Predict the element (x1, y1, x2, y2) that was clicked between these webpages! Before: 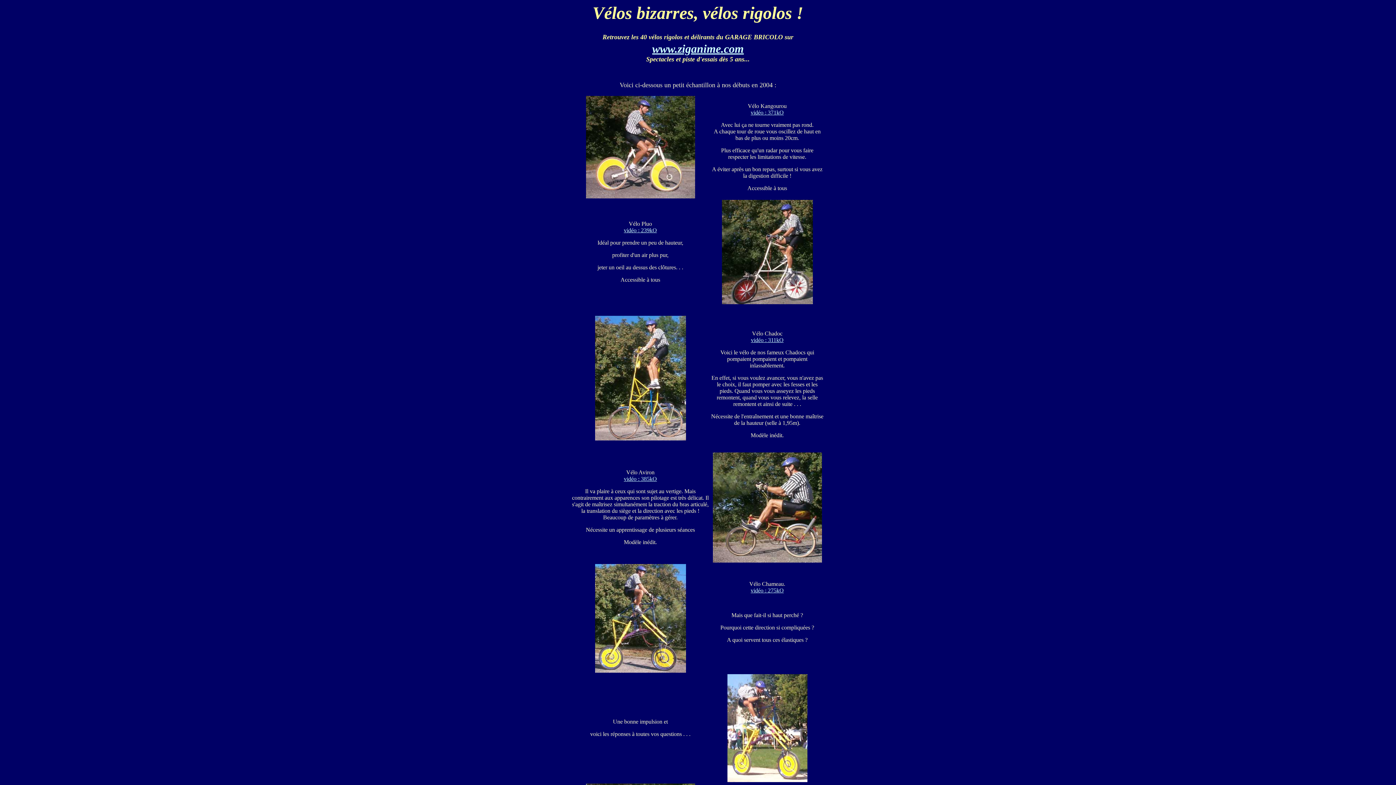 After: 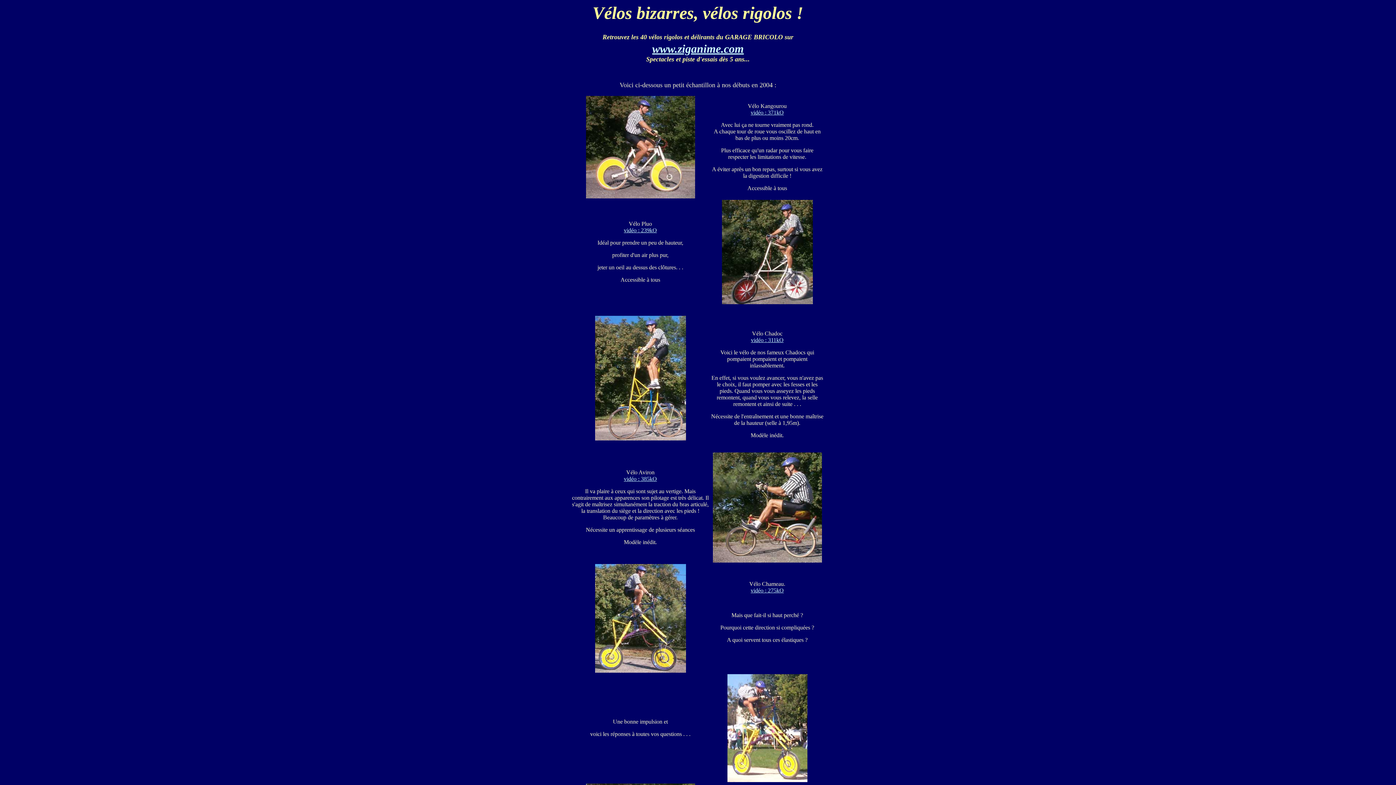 Action: bbox: (750, 109, 784, 115) label: vidéo : 371kO